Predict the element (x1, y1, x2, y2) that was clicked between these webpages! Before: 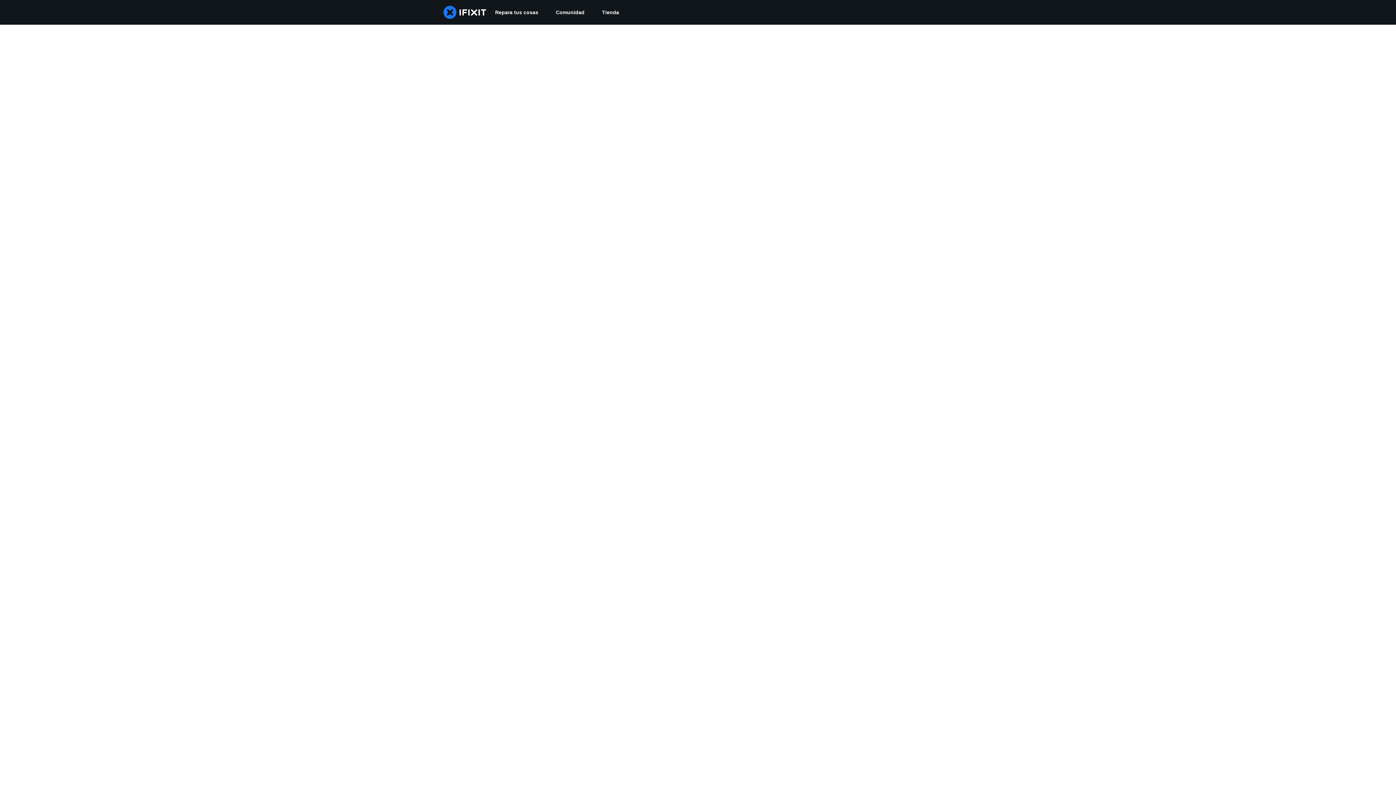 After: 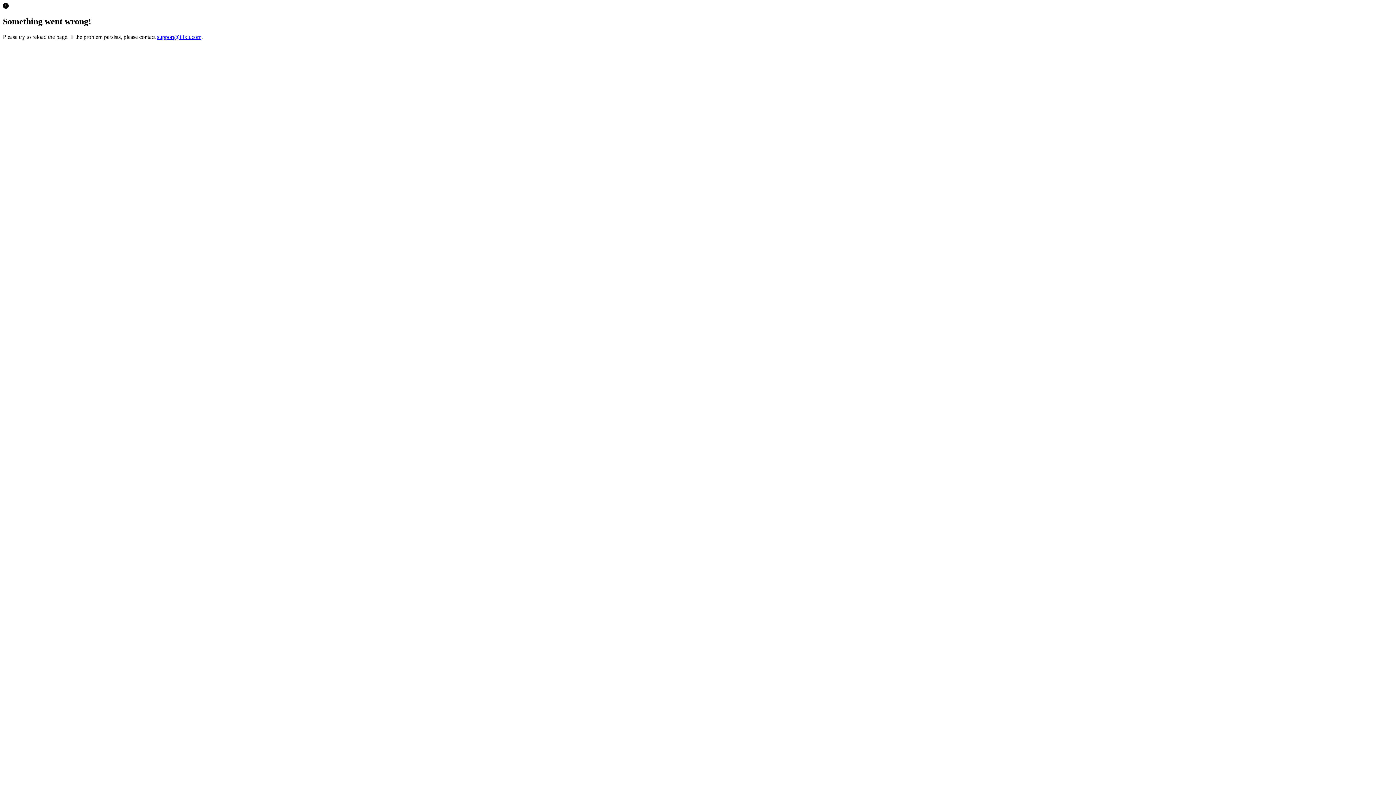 Action: label: Tienda bbox: (593, 0, 628, 24)